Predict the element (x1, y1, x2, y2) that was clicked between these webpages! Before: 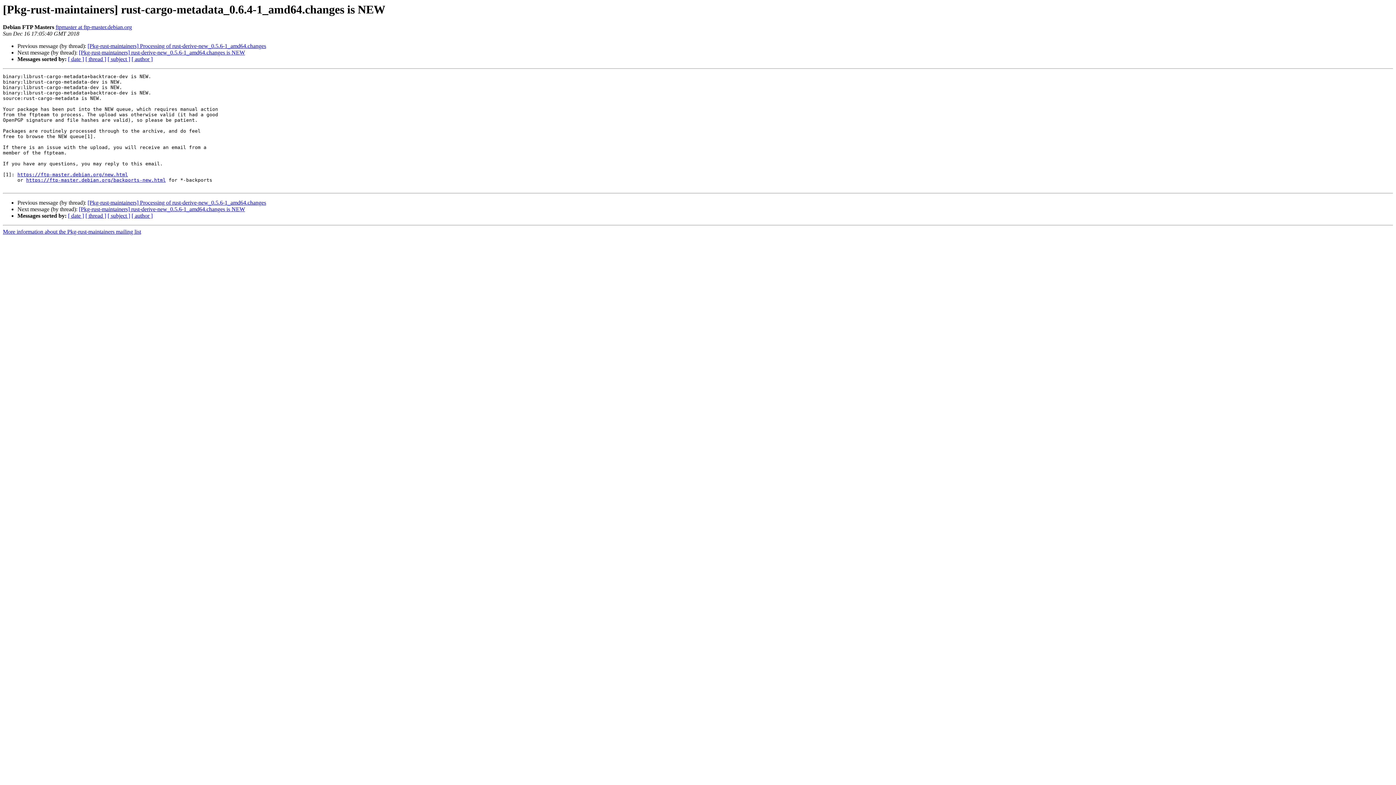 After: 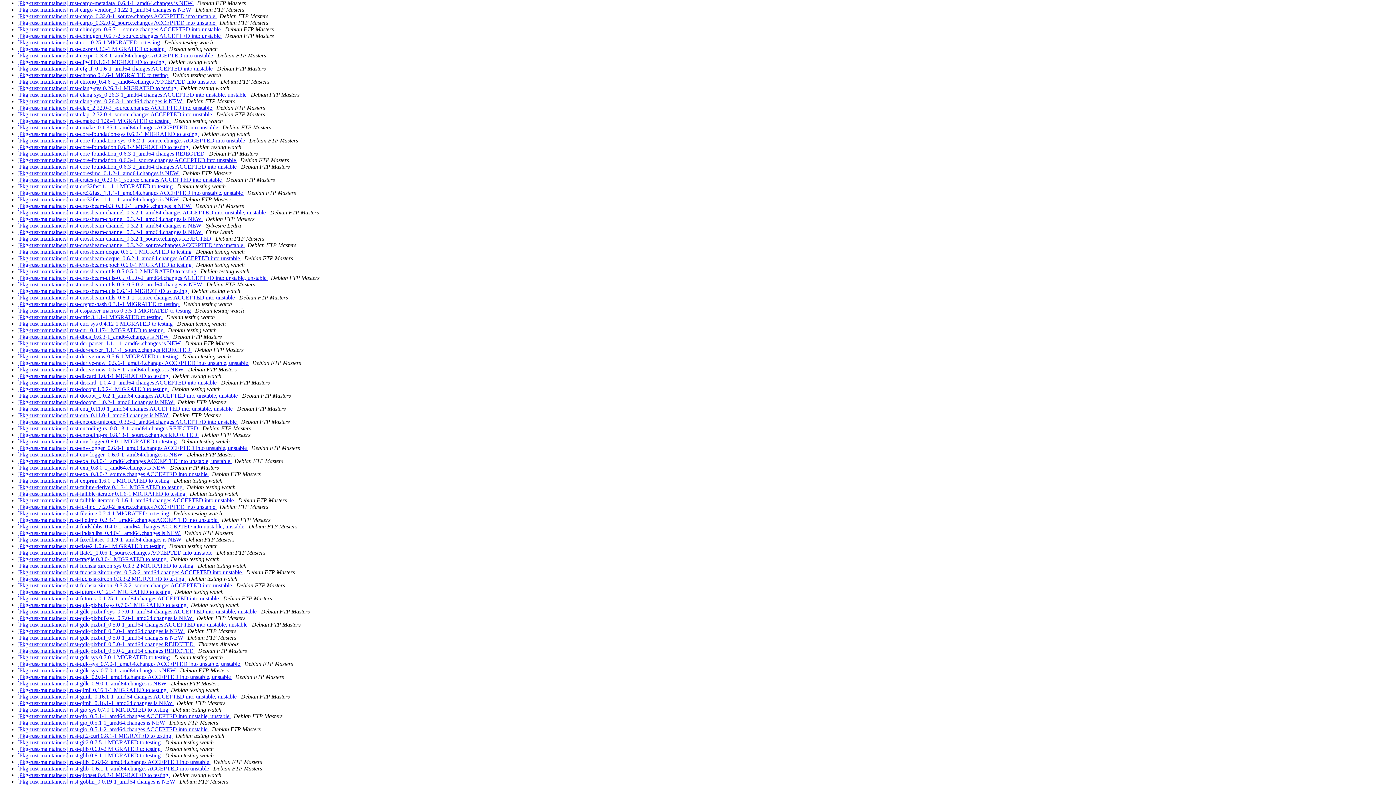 Action: bbox: (107, 212, 130, 219) label: [ subject ]